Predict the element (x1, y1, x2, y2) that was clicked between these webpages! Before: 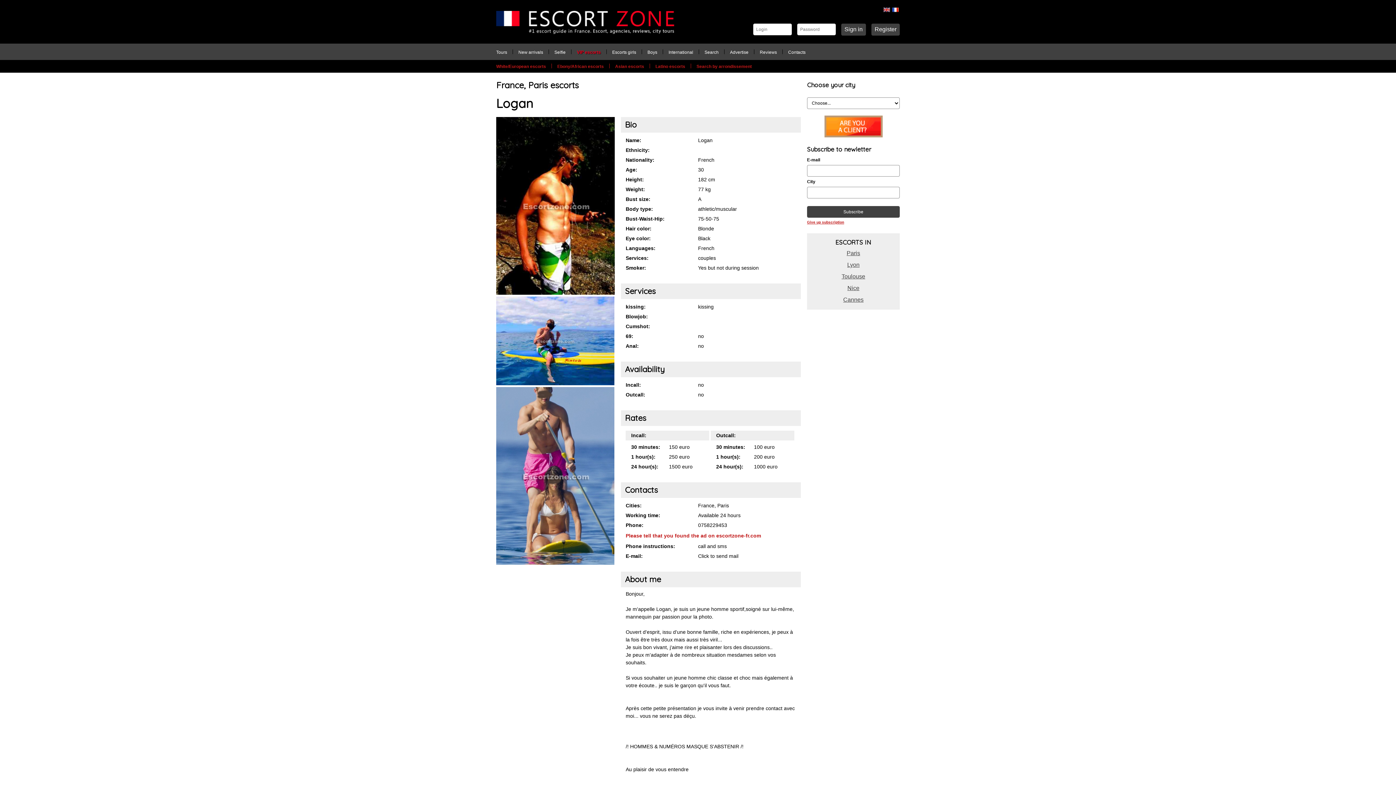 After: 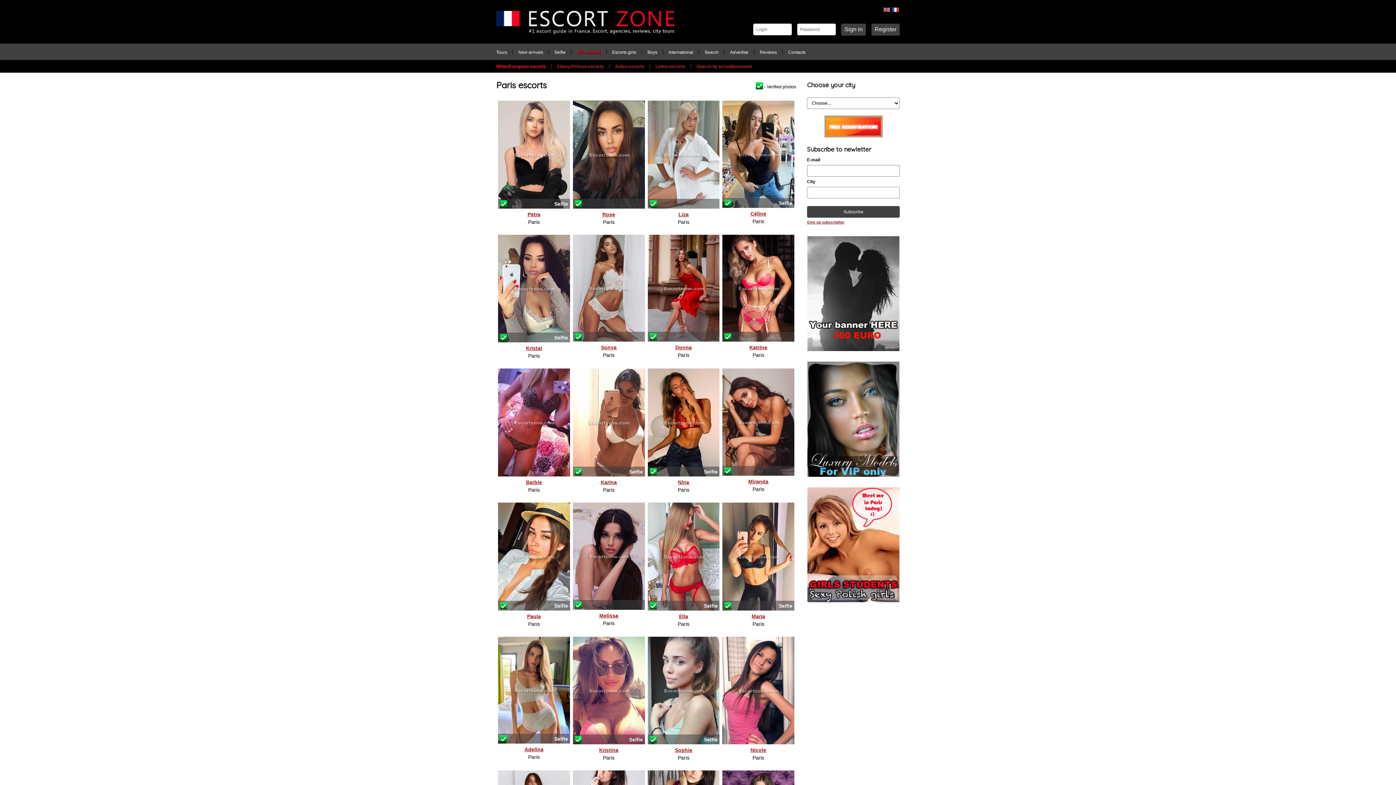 Action: bbox: (496, 64, 546, 69) label: White/European escorts